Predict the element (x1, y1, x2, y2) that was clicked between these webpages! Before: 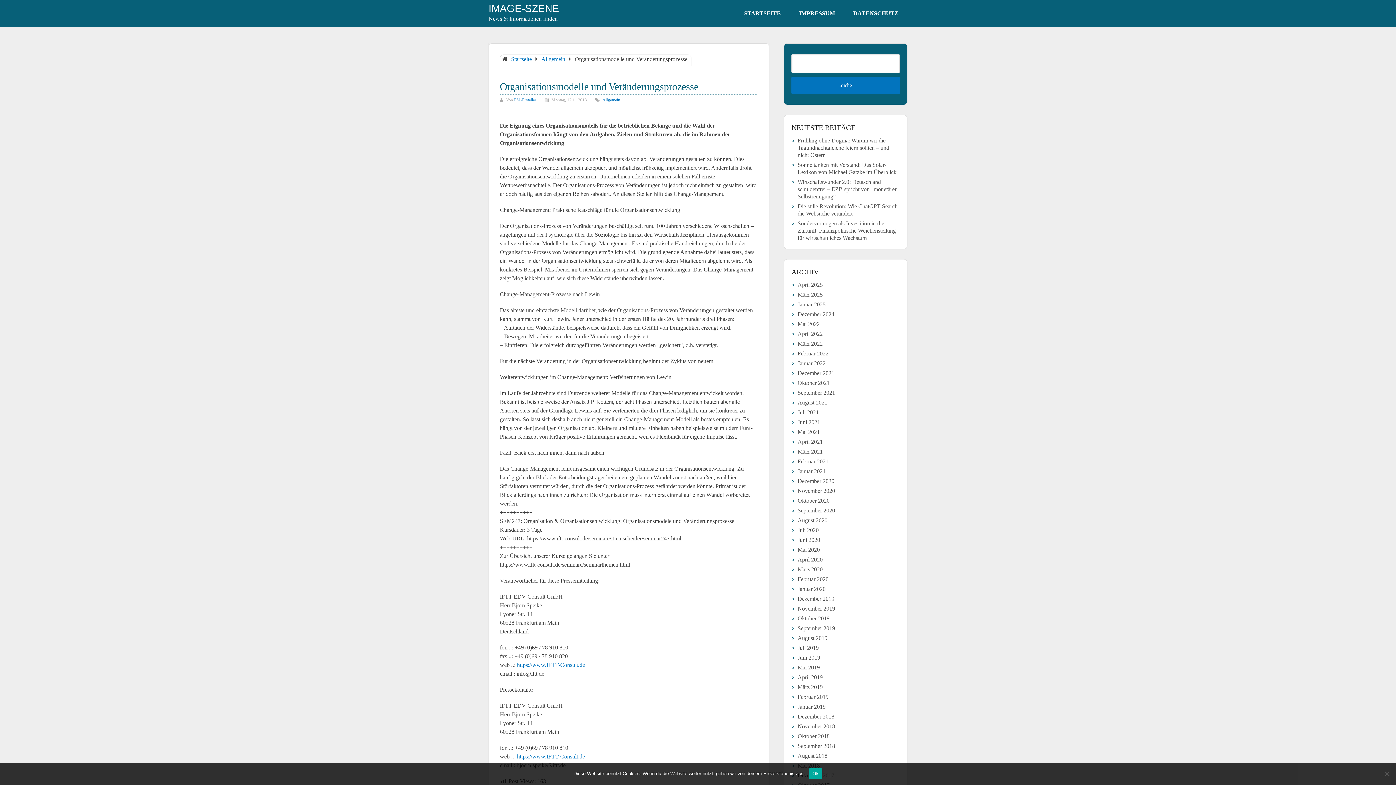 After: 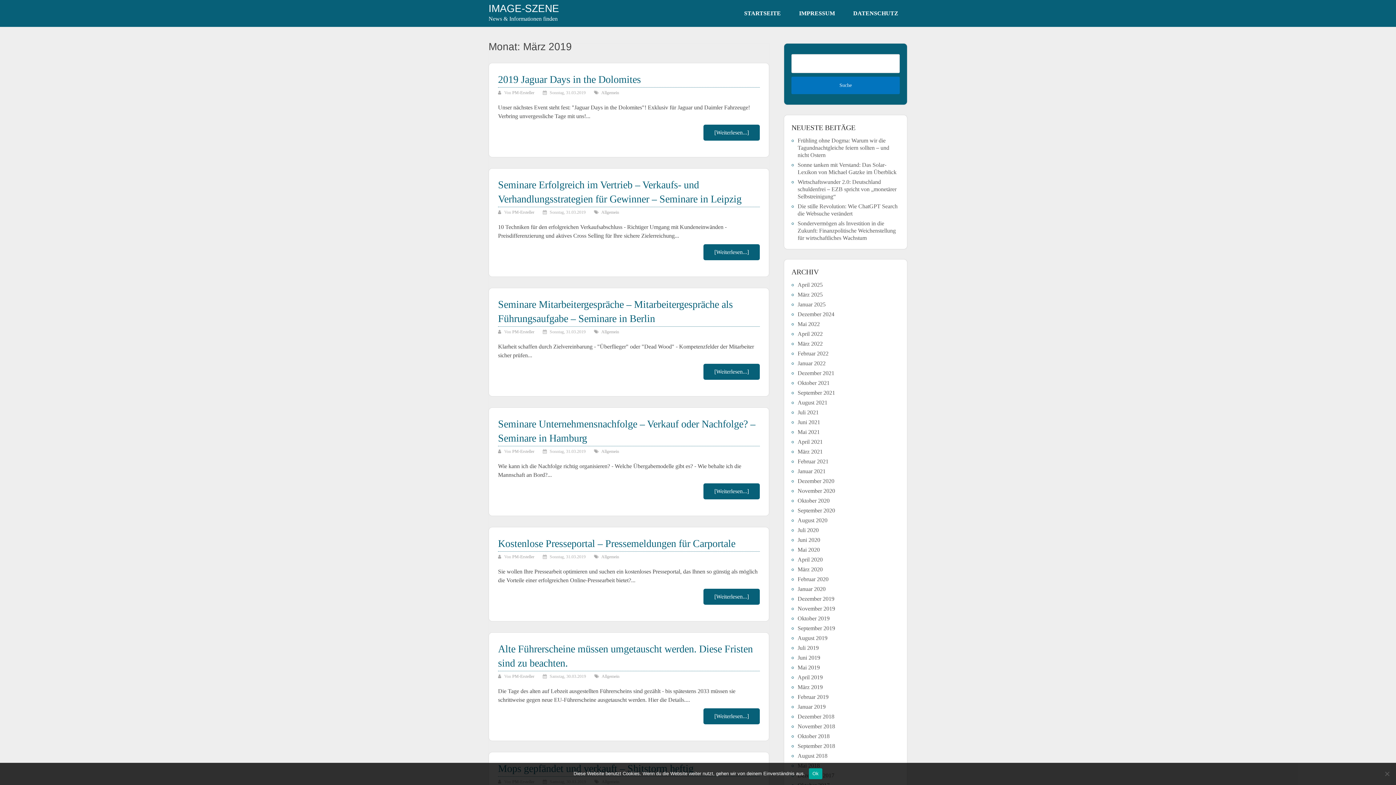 Action: bbox: (797, 684, 822, 690) label: März 2019